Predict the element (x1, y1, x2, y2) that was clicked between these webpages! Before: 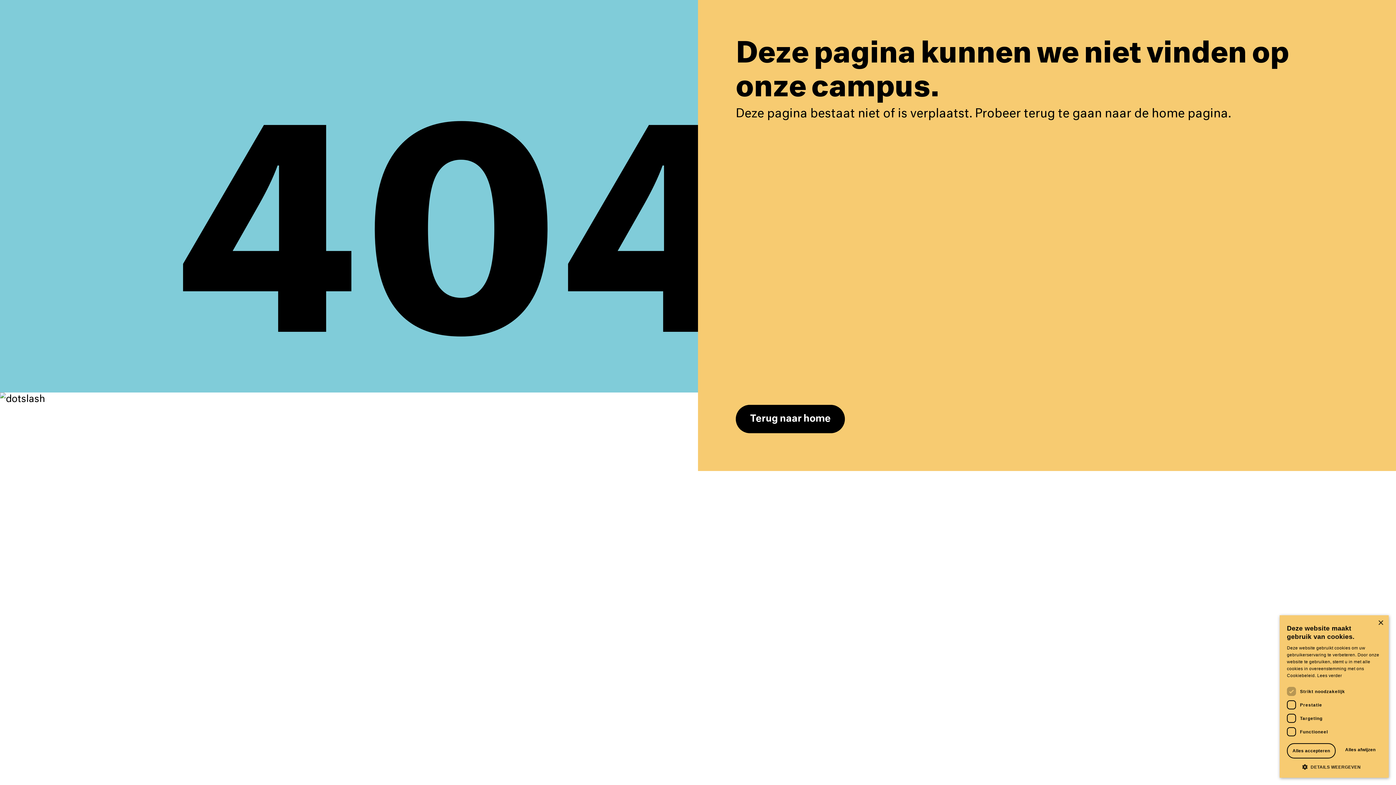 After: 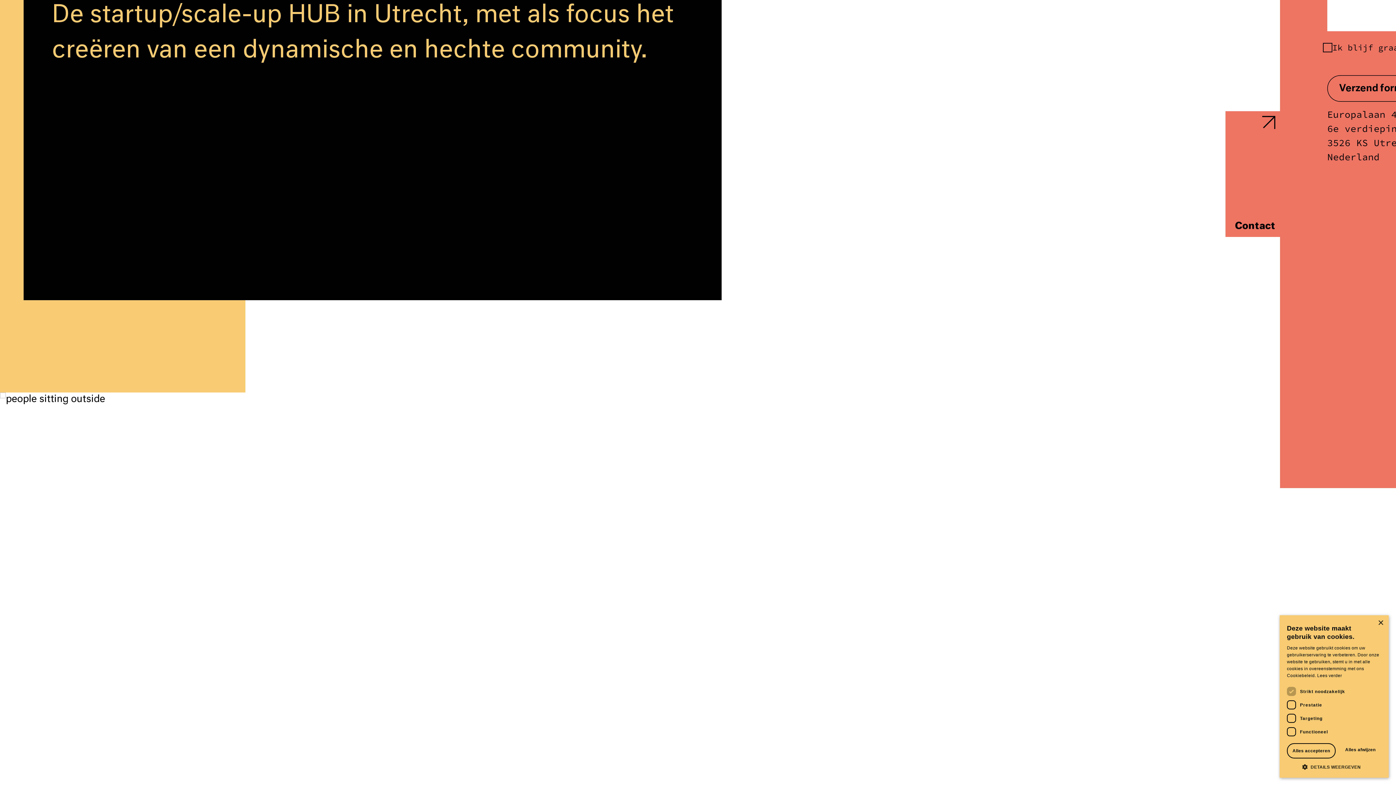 Action: bbox: (736, 405, 845, 433) label: Terug naar home